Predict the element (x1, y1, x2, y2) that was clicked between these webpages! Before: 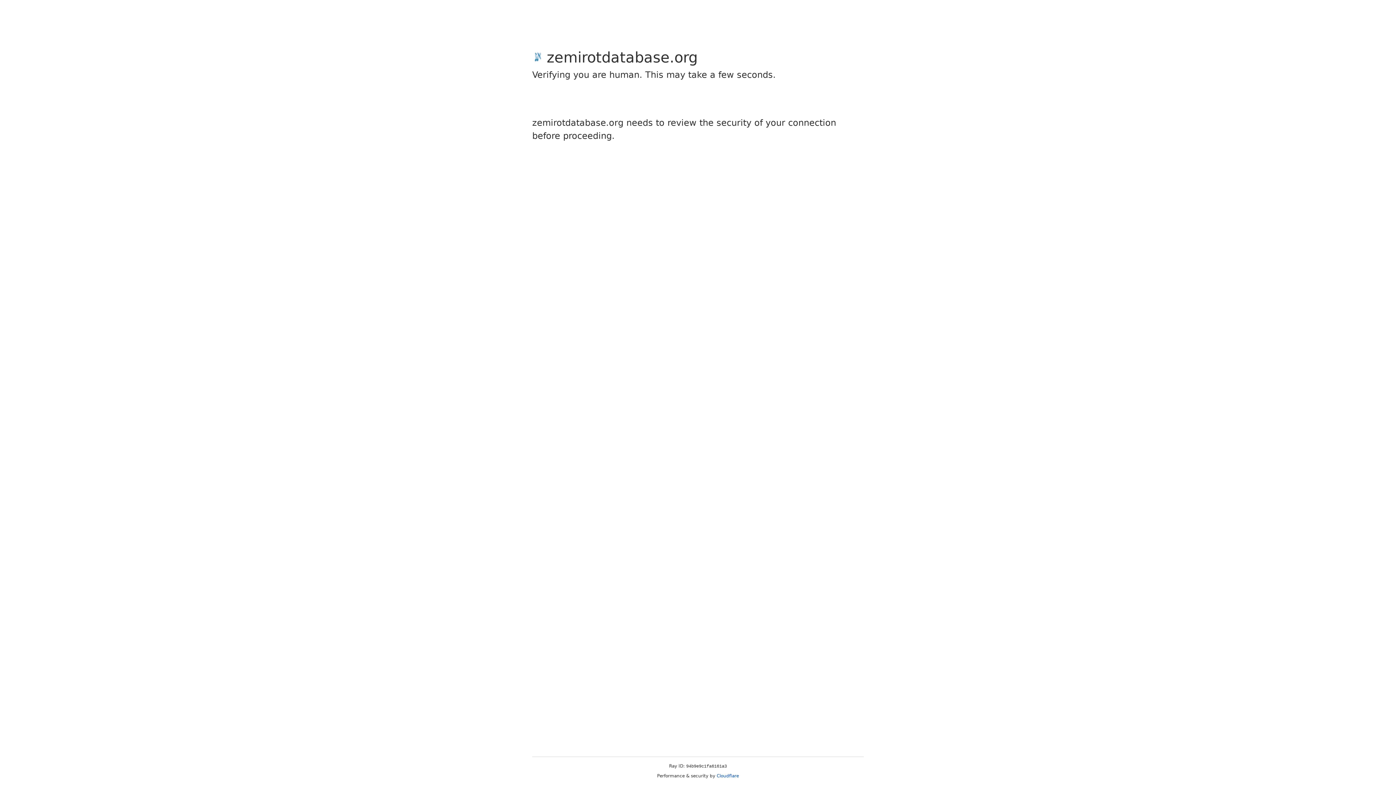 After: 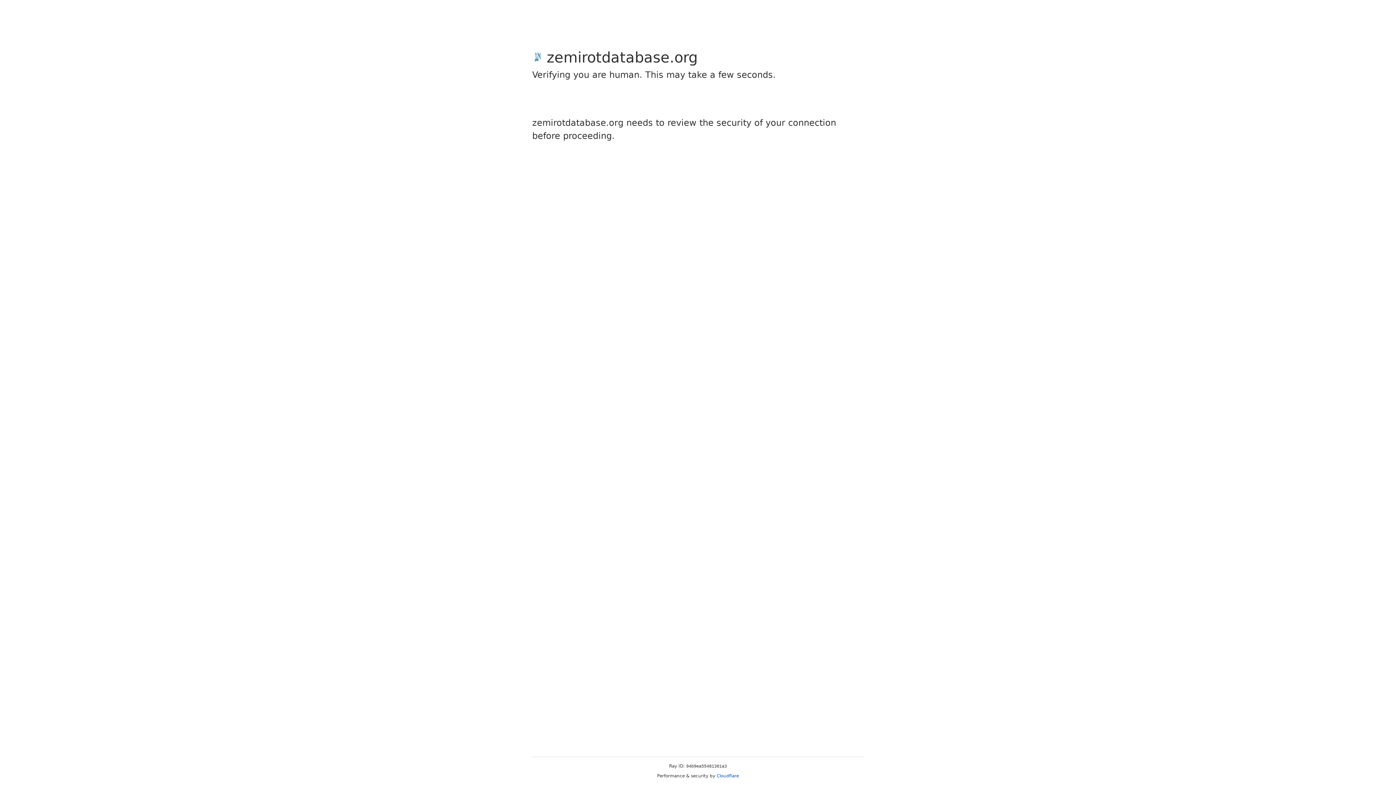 Action: label: Cloudflare bbox: (716, 773, 739, 778)